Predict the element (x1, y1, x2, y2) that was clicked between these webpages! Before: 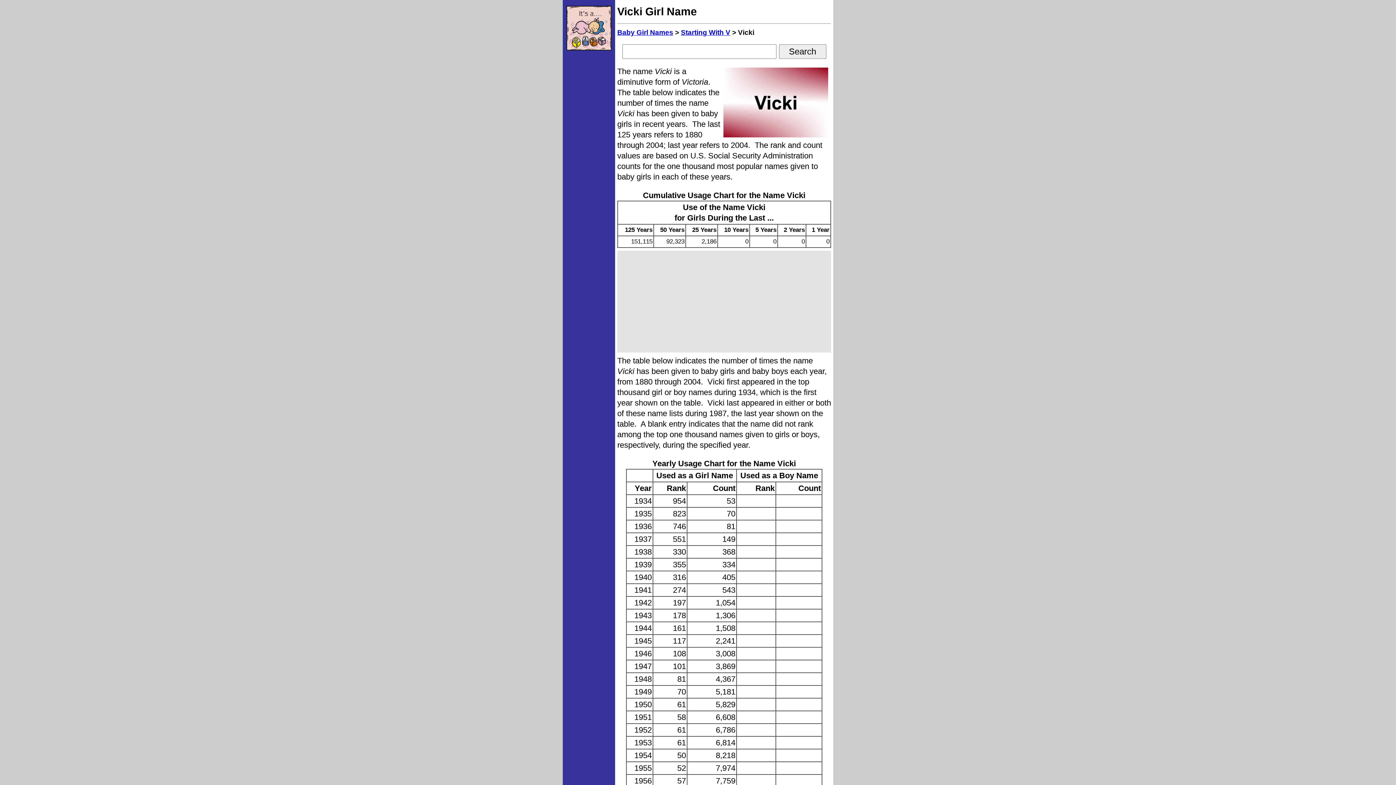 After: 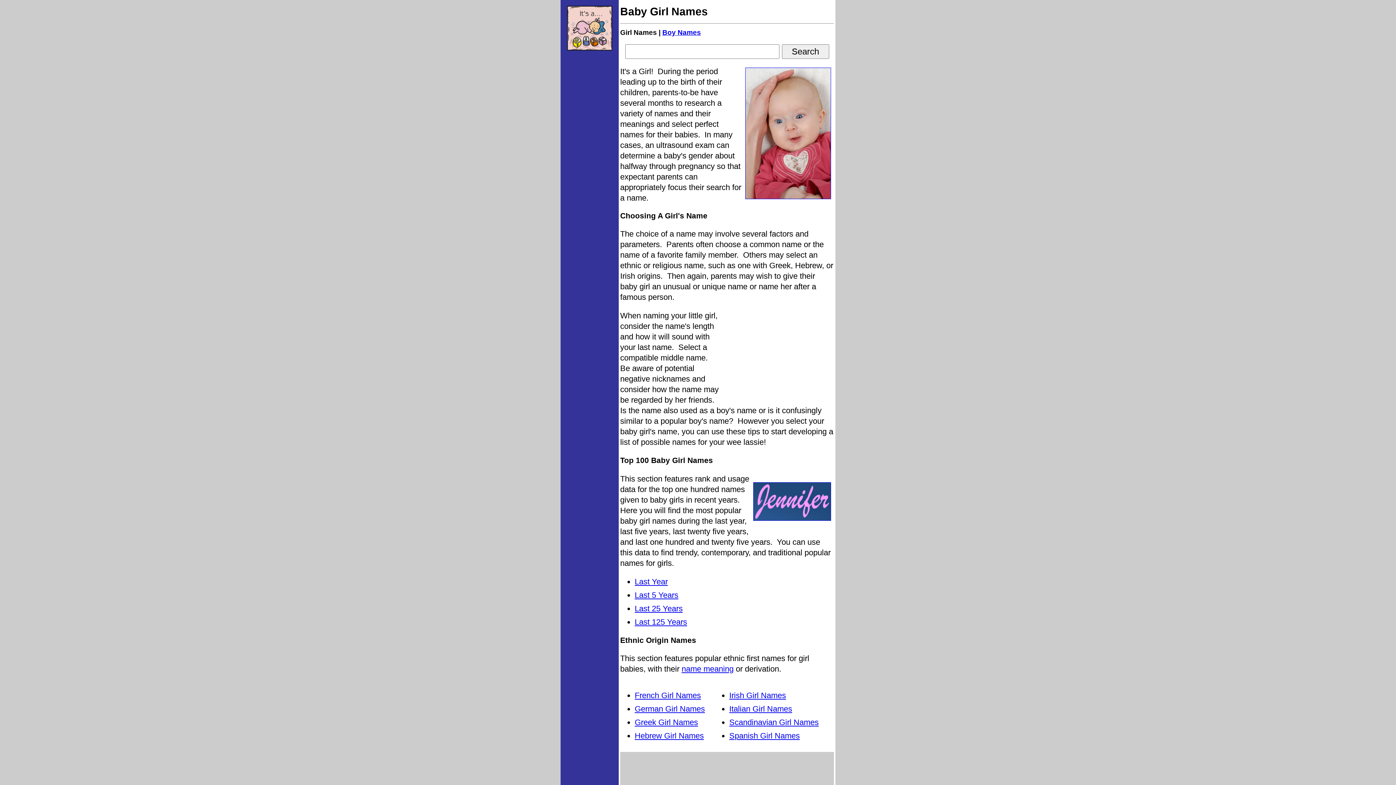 Action: bbox: (617, 28, 673, 36) label: Baby Girl Names